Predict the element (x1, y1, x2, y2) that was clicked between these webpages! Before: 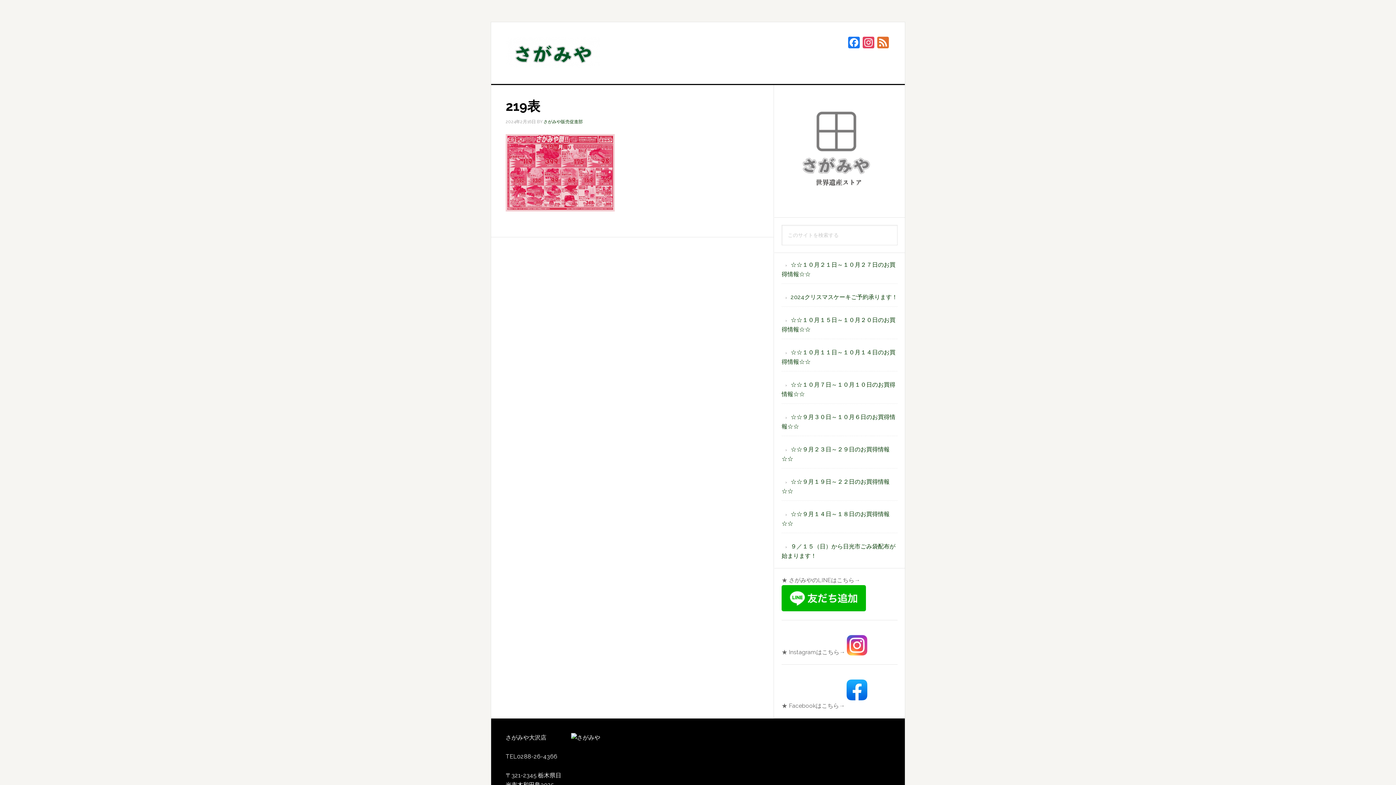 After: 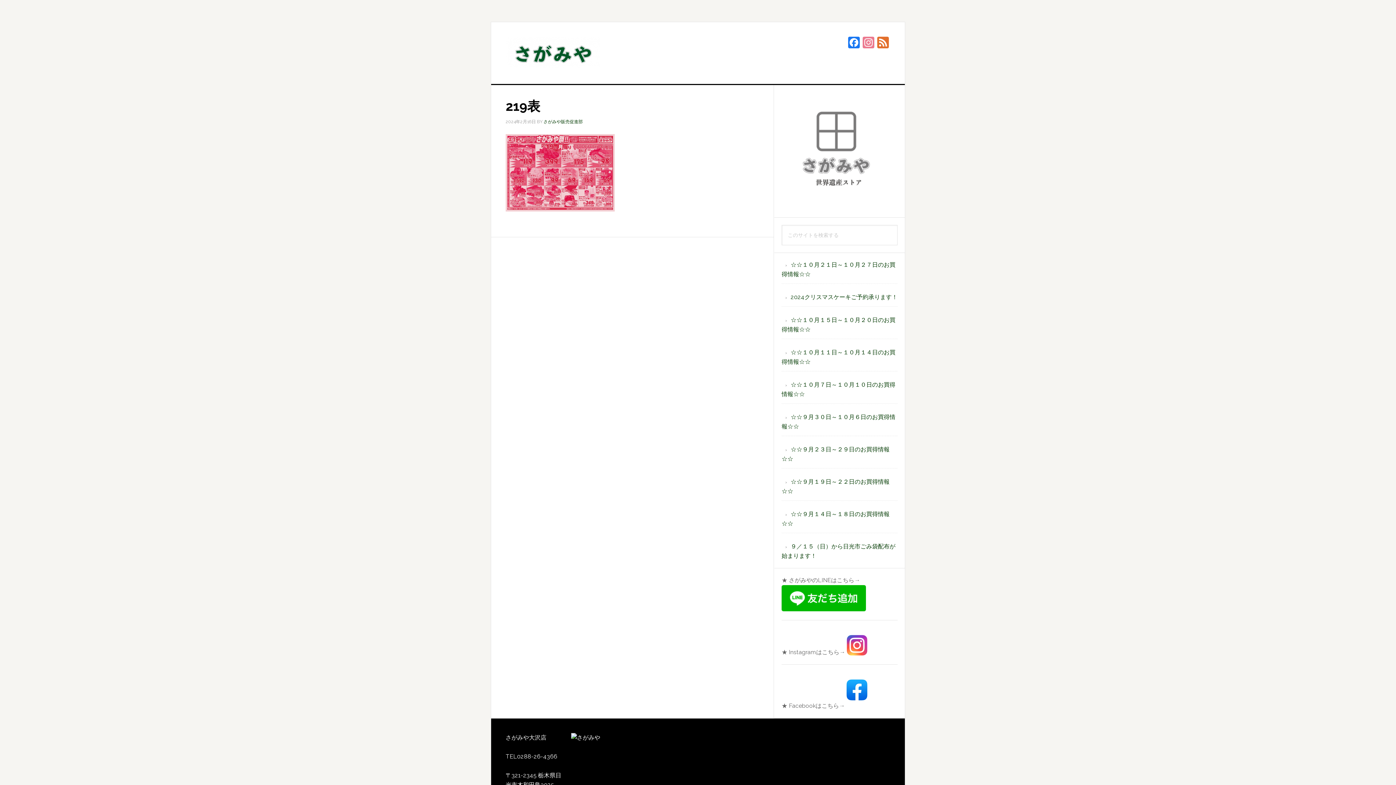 Action: bbox: (861, 36, 876, 50) label: Instagram